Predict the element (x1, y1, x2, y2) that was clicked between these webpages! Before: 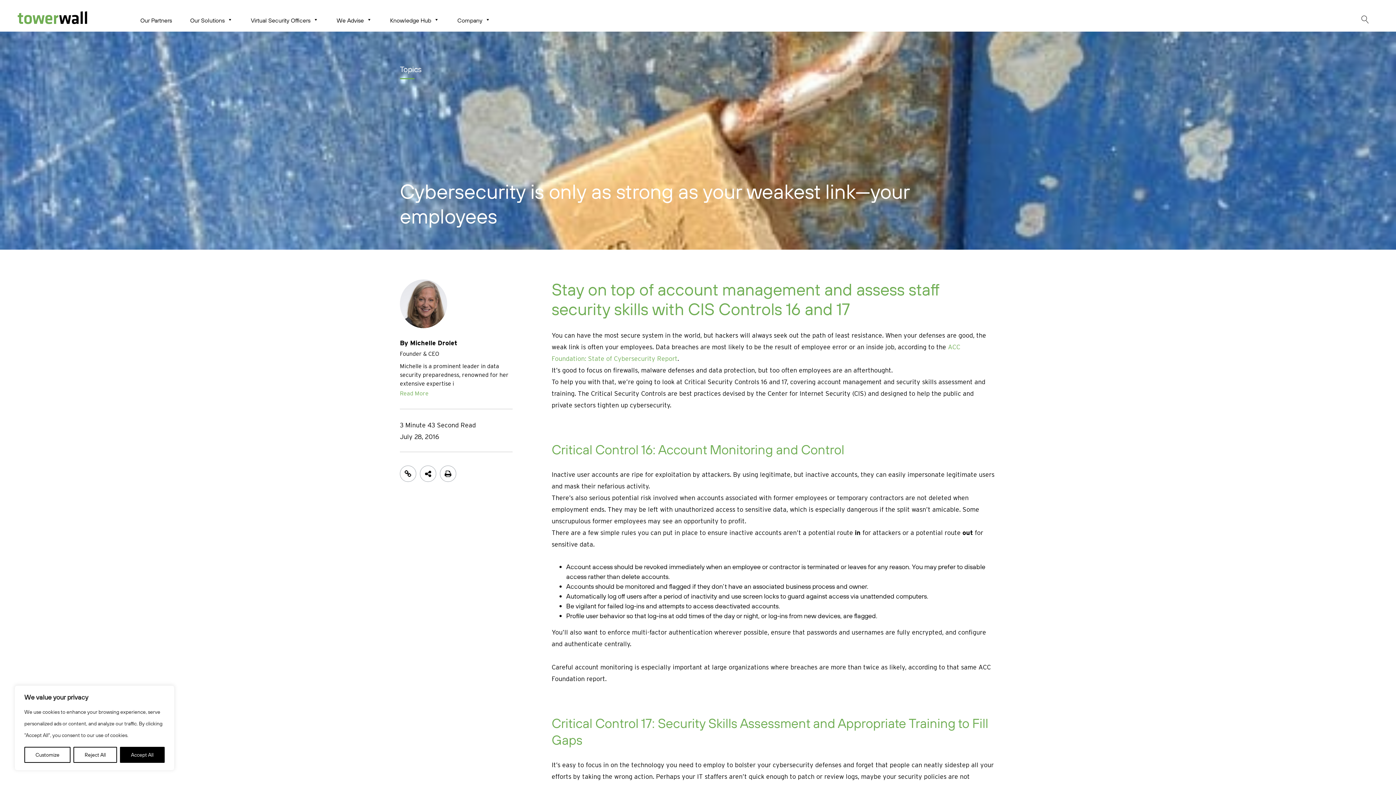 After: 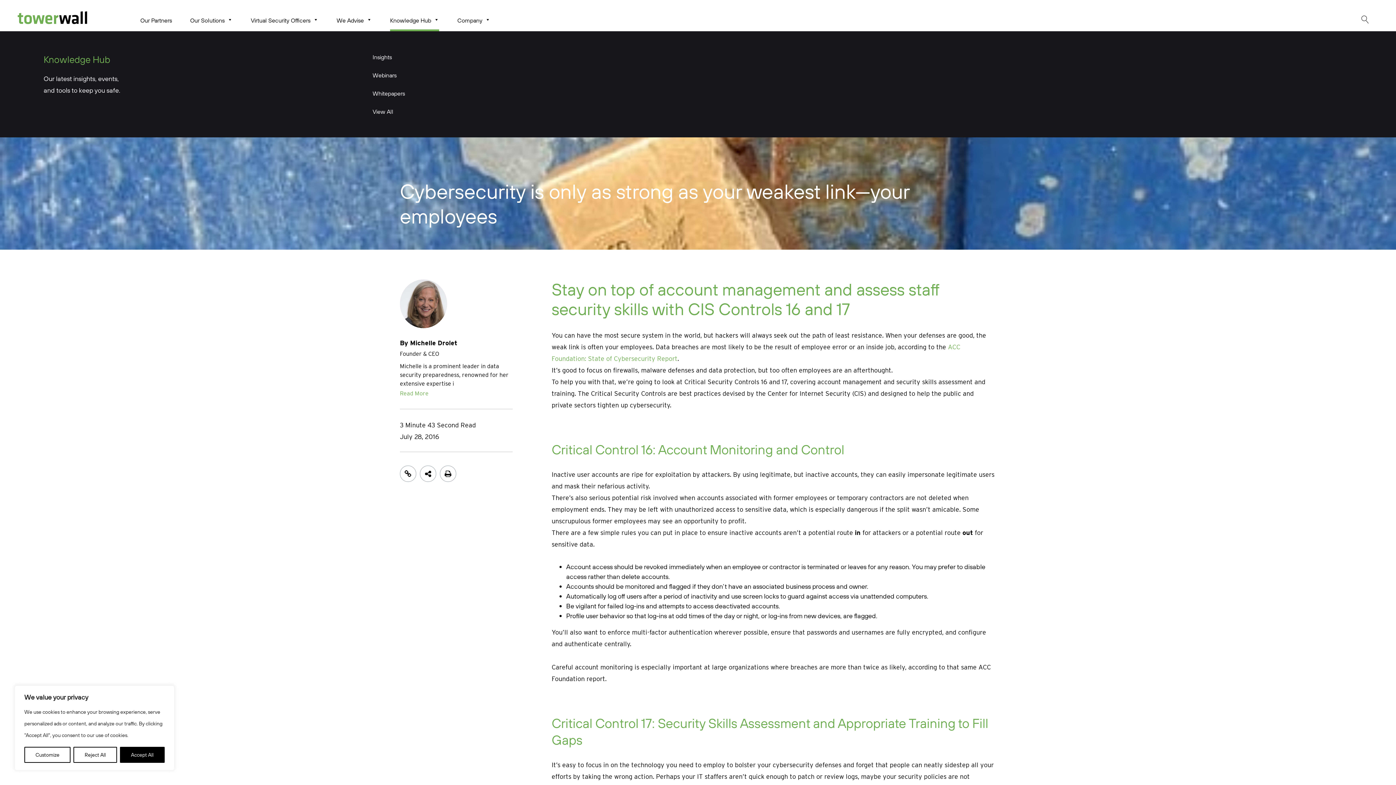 Action: bbox: (390, 11, 439, 31) label: Knowledge Hub